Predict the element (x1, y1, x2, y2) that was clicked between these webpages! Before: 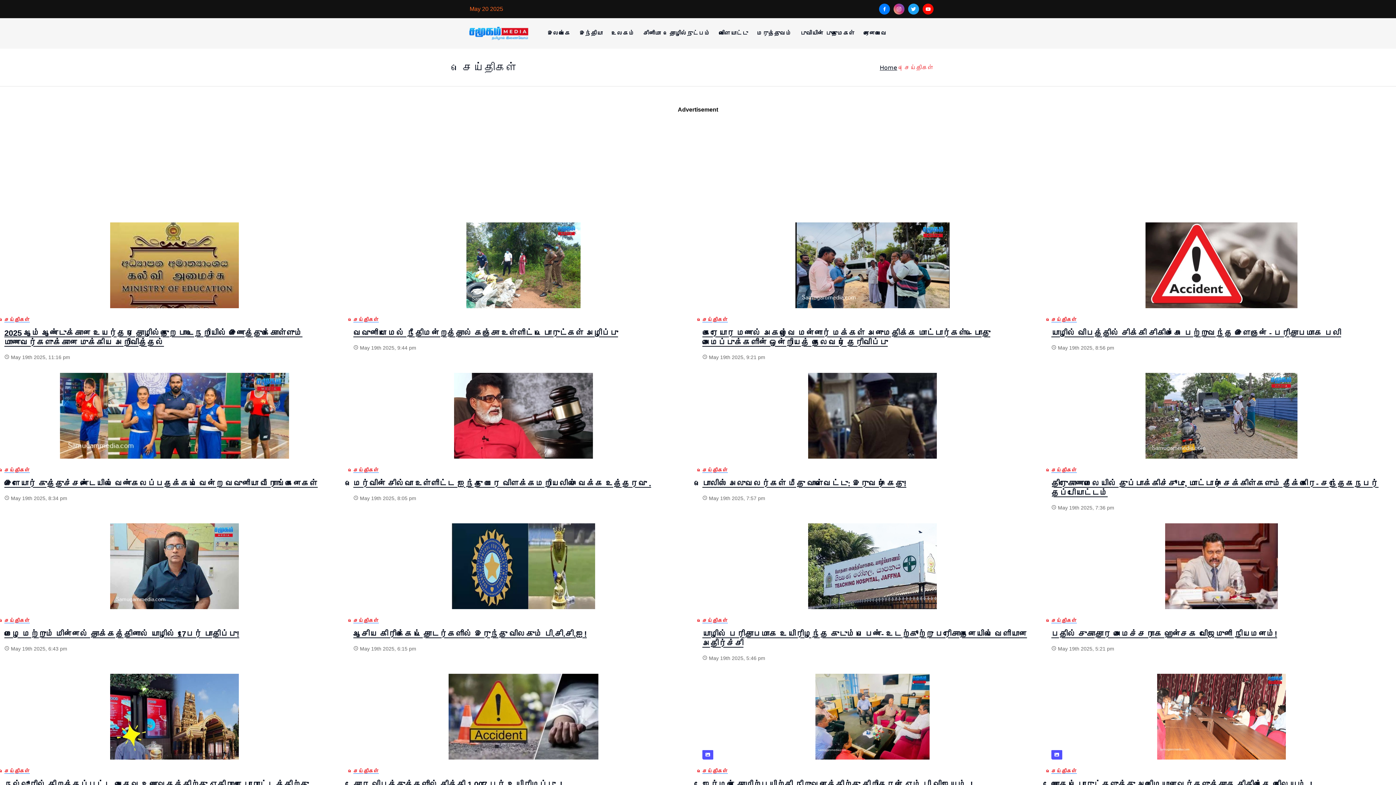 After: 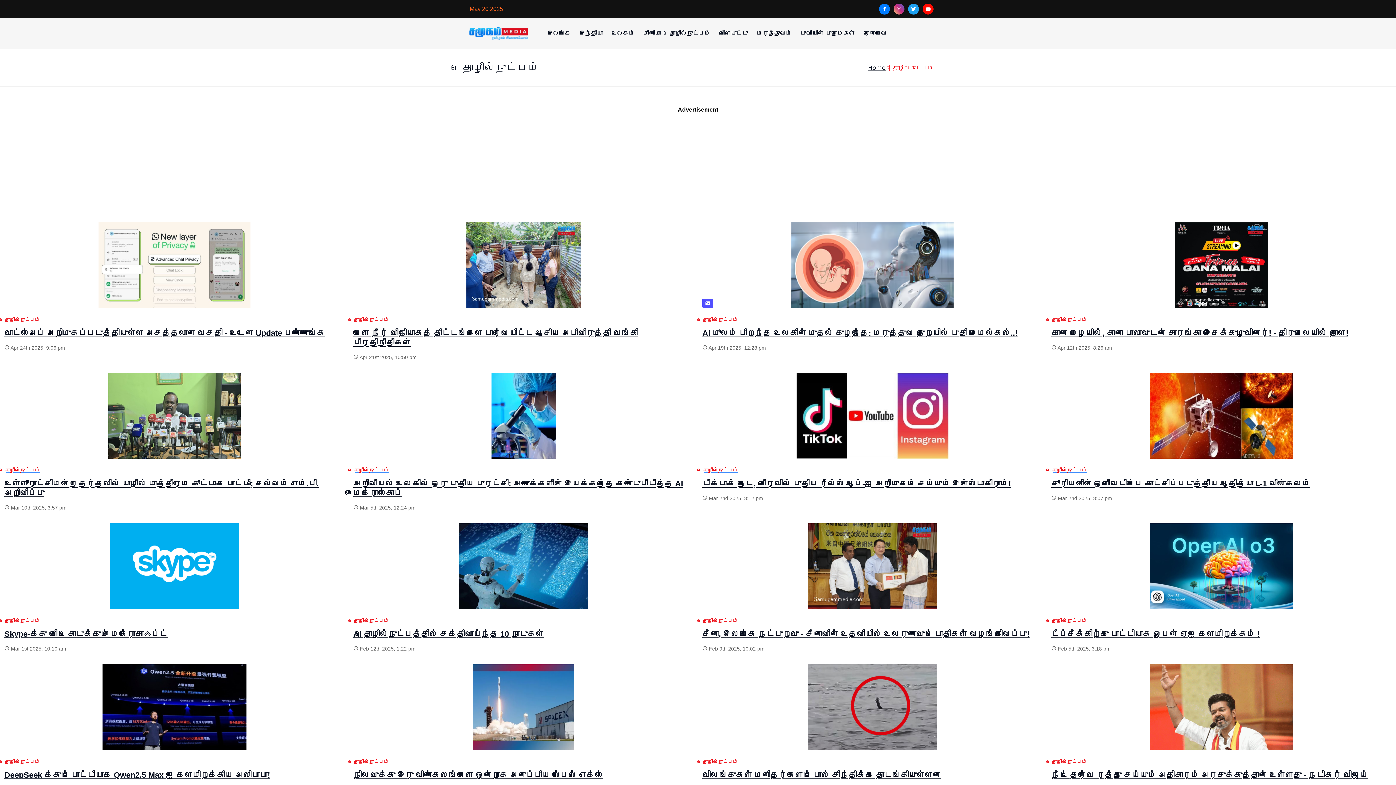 Action: bbox: (665, 18, 714, 48) label: தொழில்நுட்பம்